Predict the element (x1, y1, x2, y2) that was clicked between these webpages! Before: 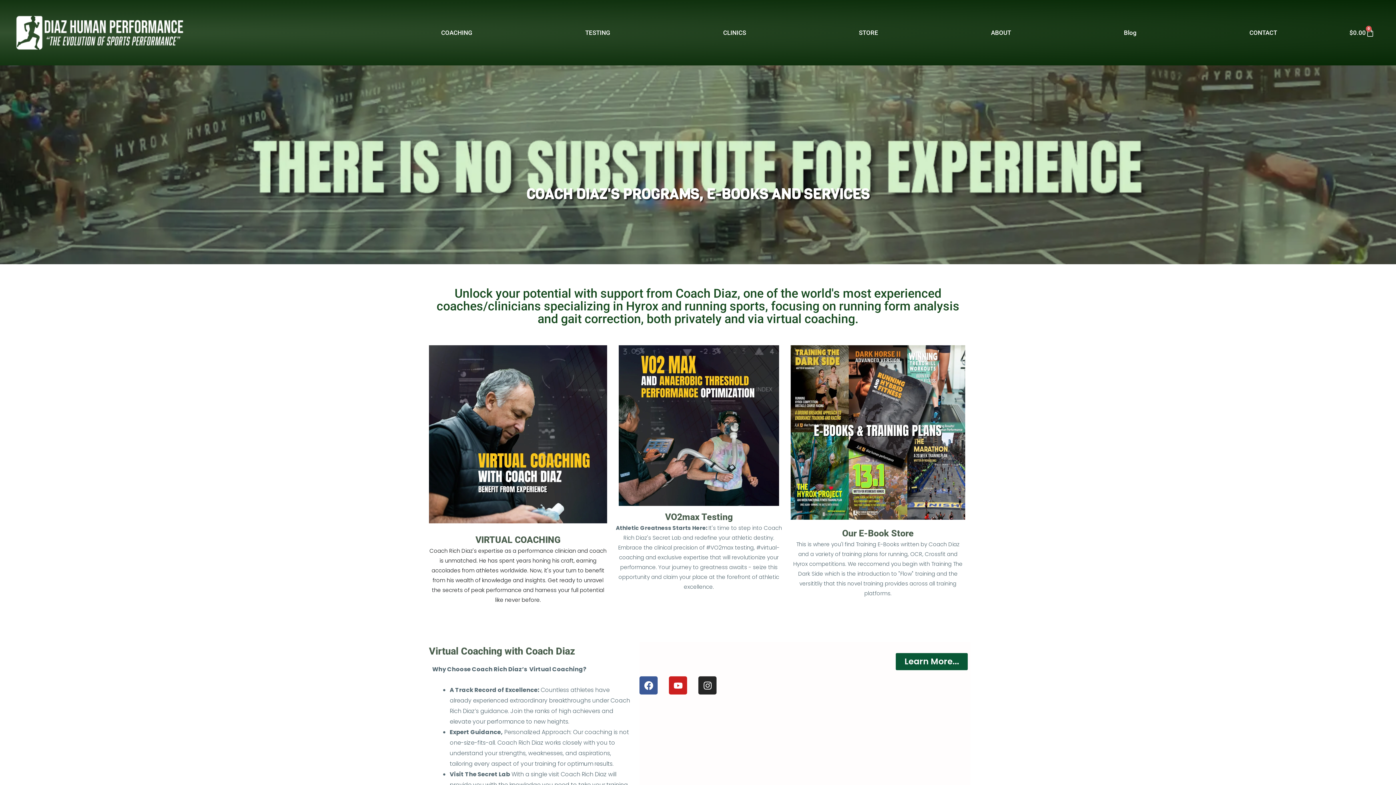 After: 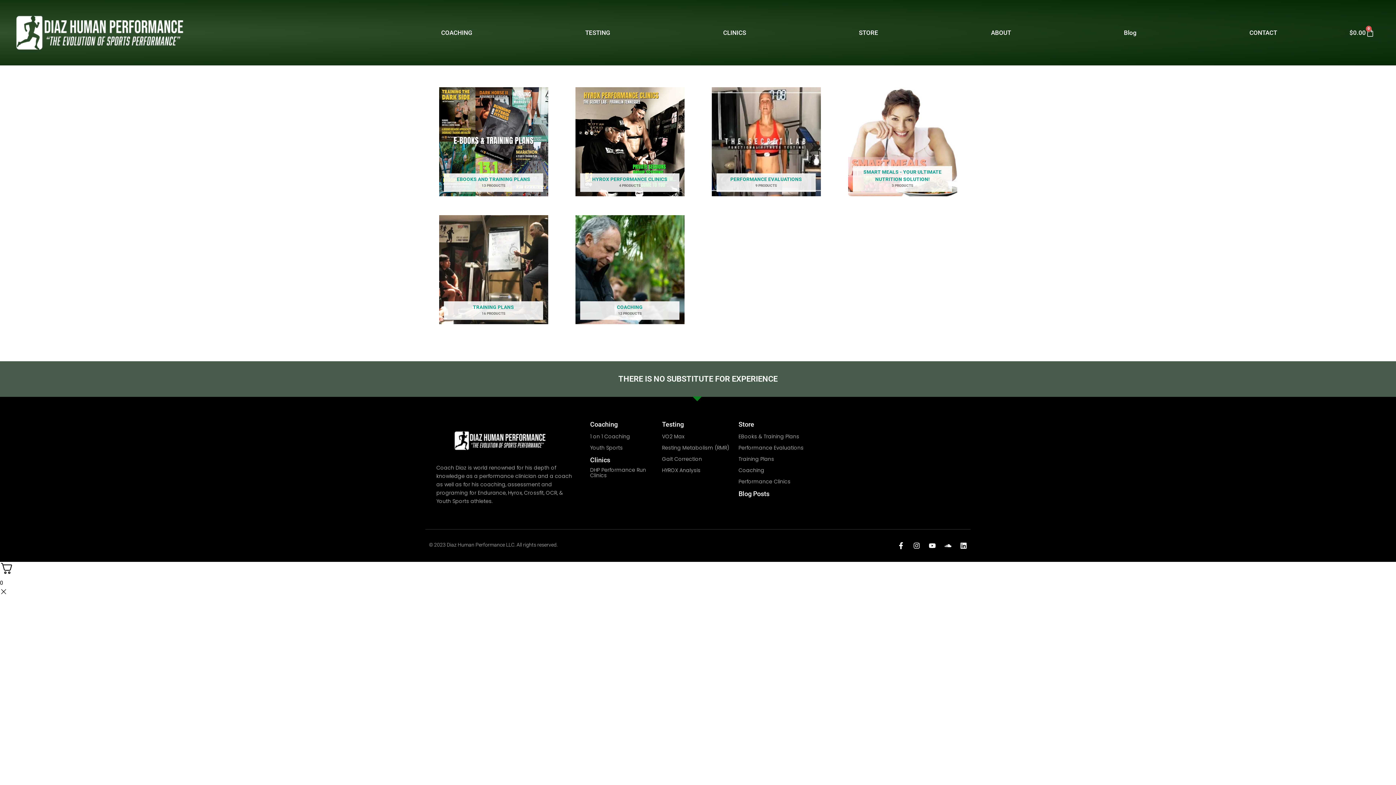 Action: label: STORE bbox: (802, 24, 934, 41)